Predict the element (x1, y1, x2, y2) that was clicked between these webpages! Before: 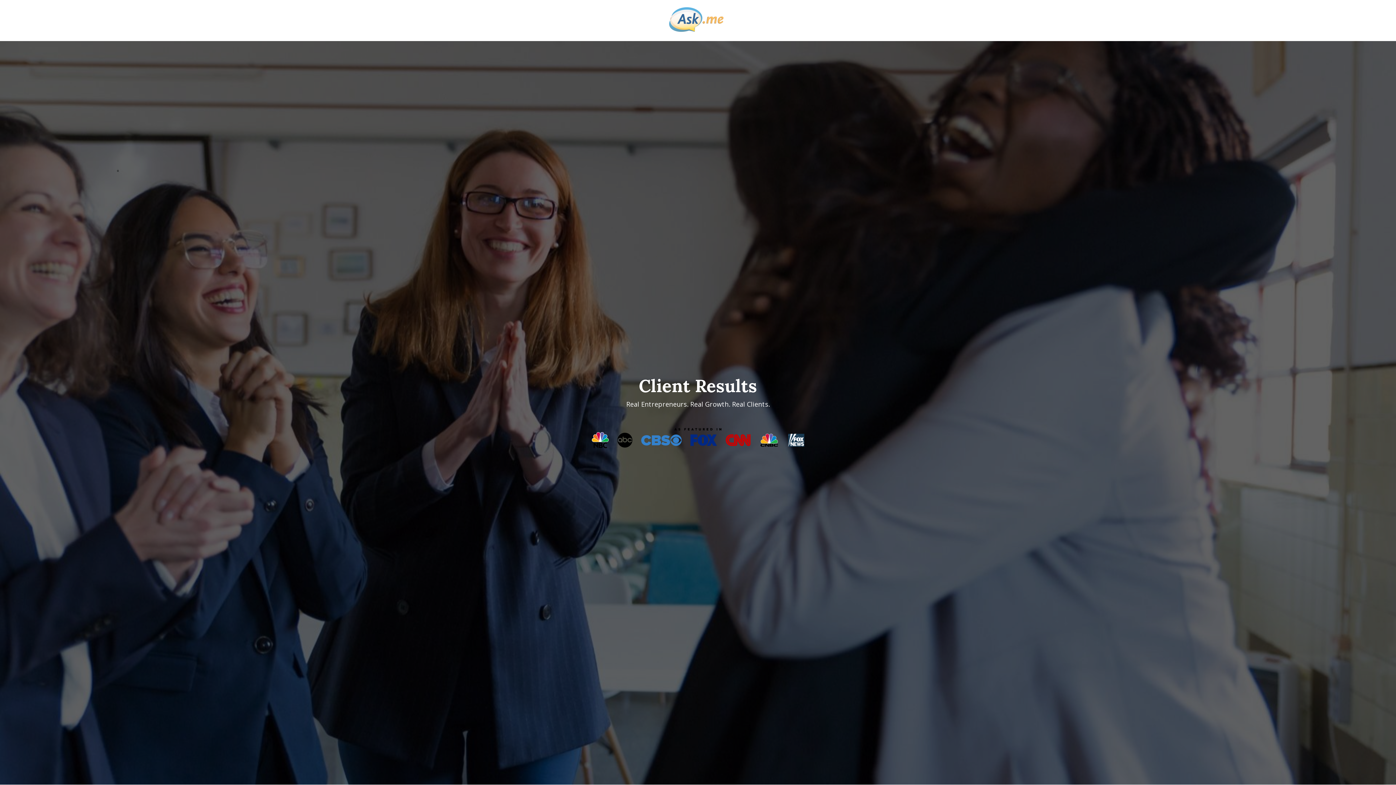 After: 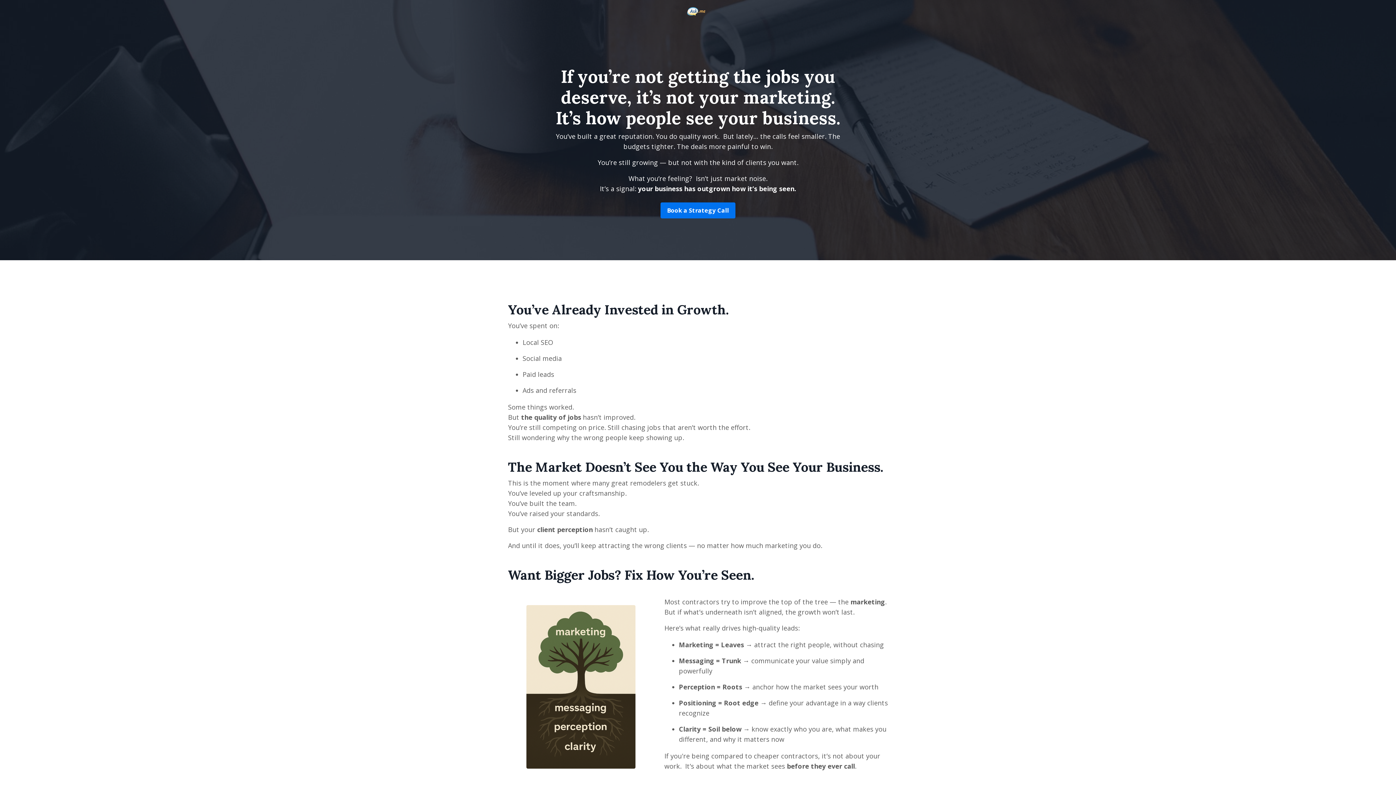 Action: bbox: (669, 7, 723, 32)